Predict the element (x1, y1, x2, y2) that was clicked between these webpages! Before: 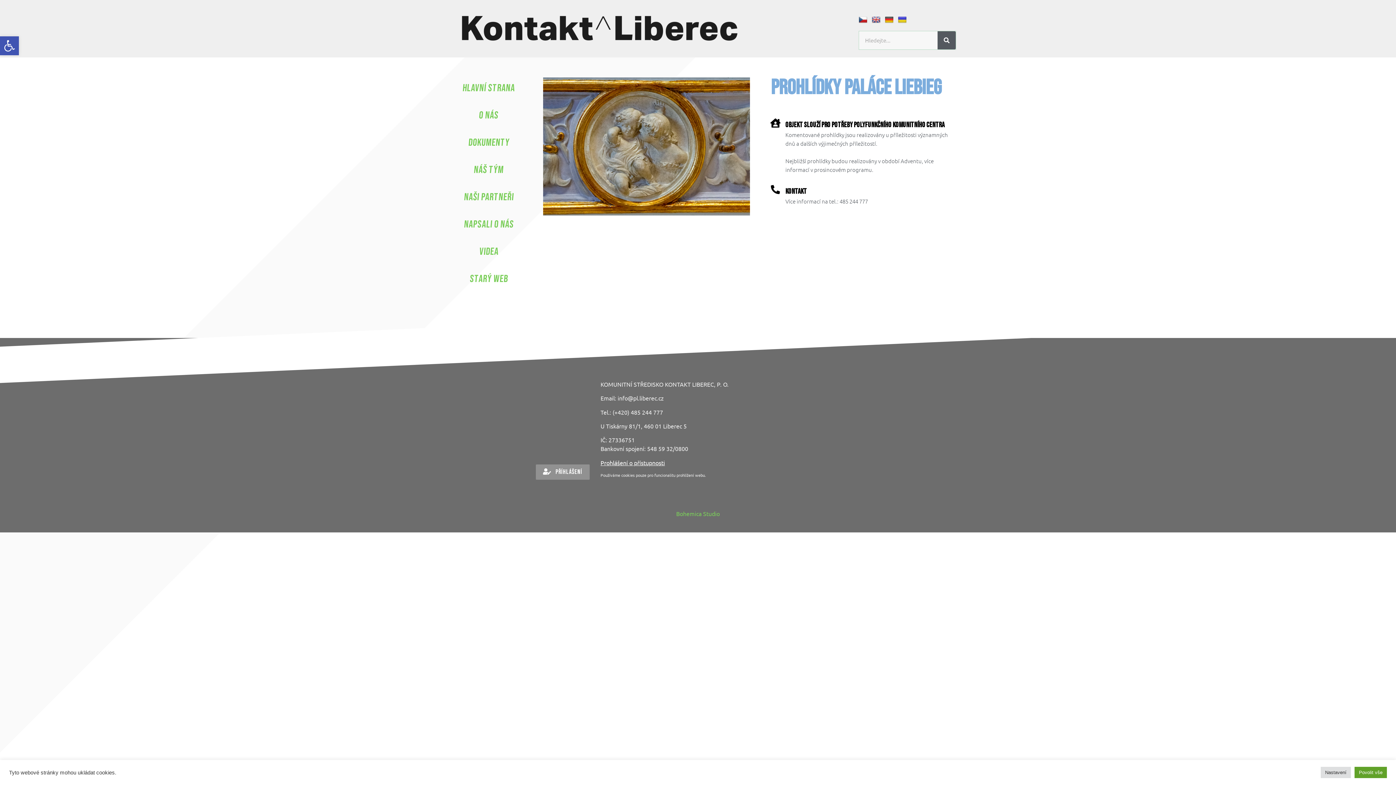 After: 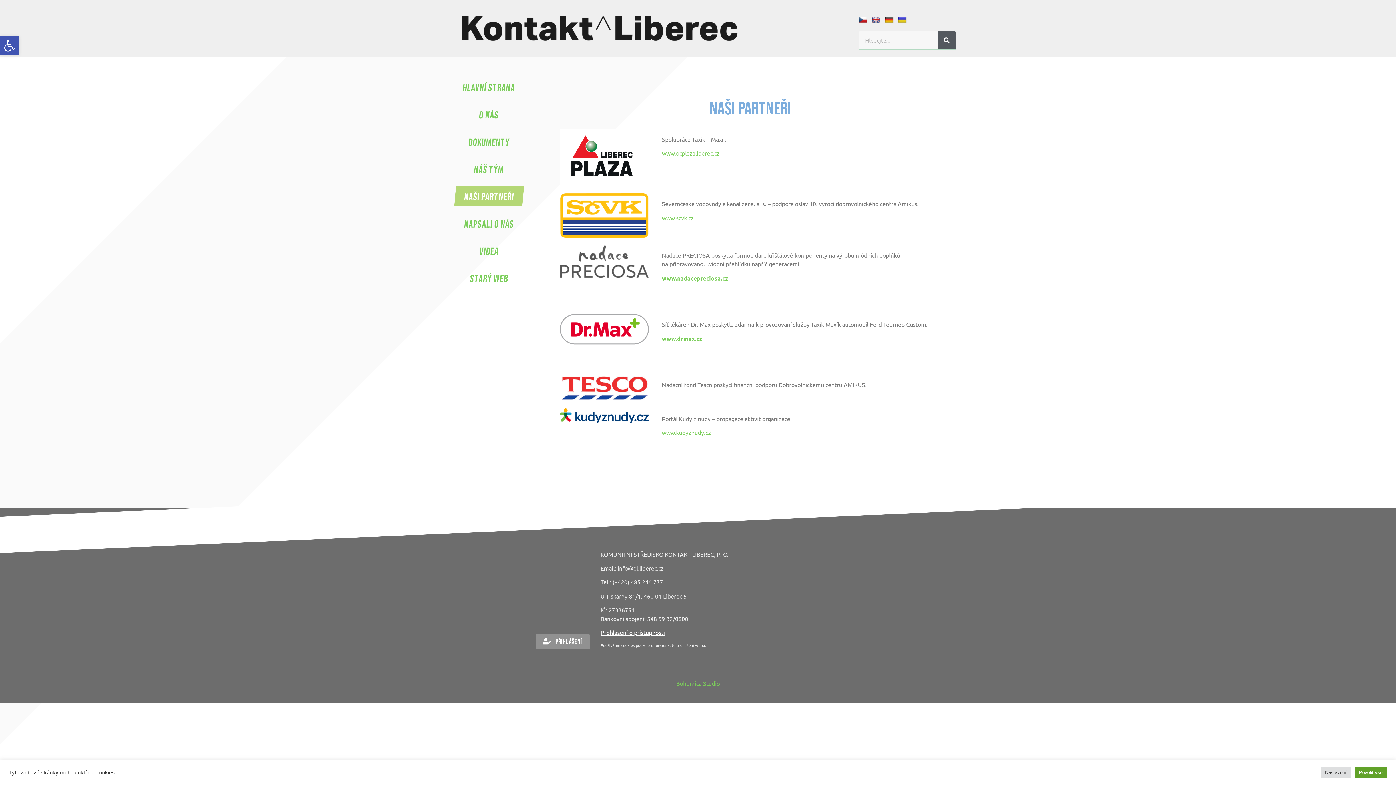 Action: label: Naši partneři bbox: (454, 186, 523, 206)